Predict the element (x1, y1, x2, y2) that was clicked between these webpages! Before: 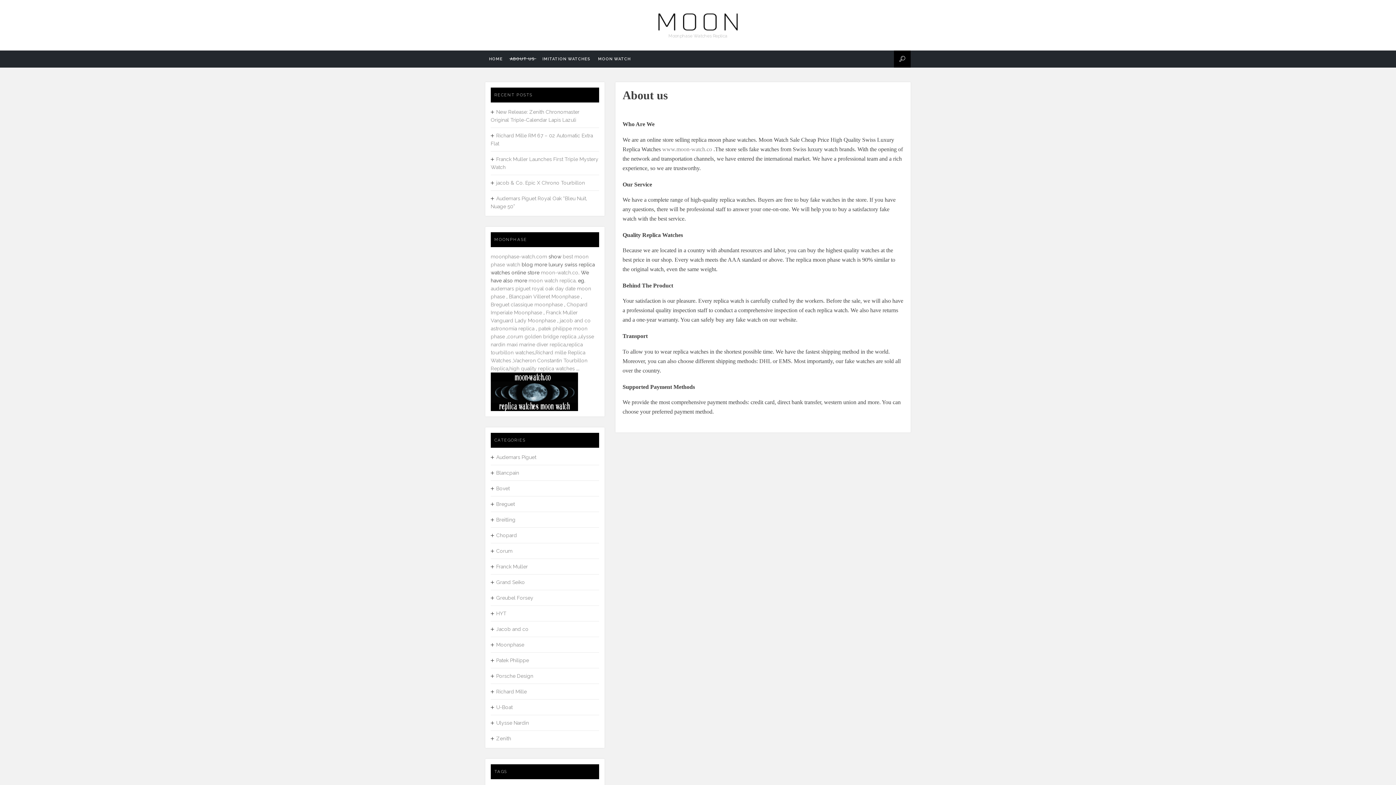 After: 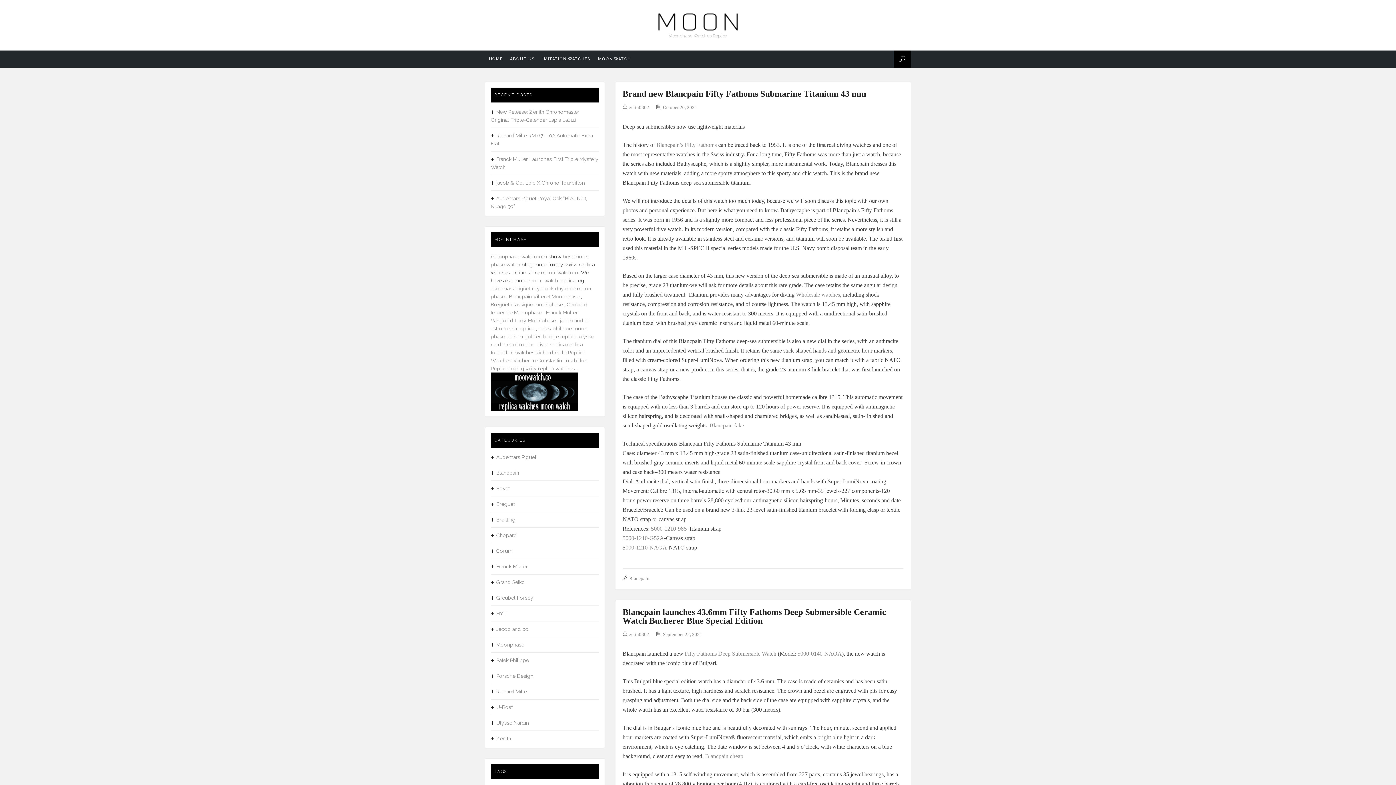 Action: bbox: (490, 470, 519, 475) label: Blancpain